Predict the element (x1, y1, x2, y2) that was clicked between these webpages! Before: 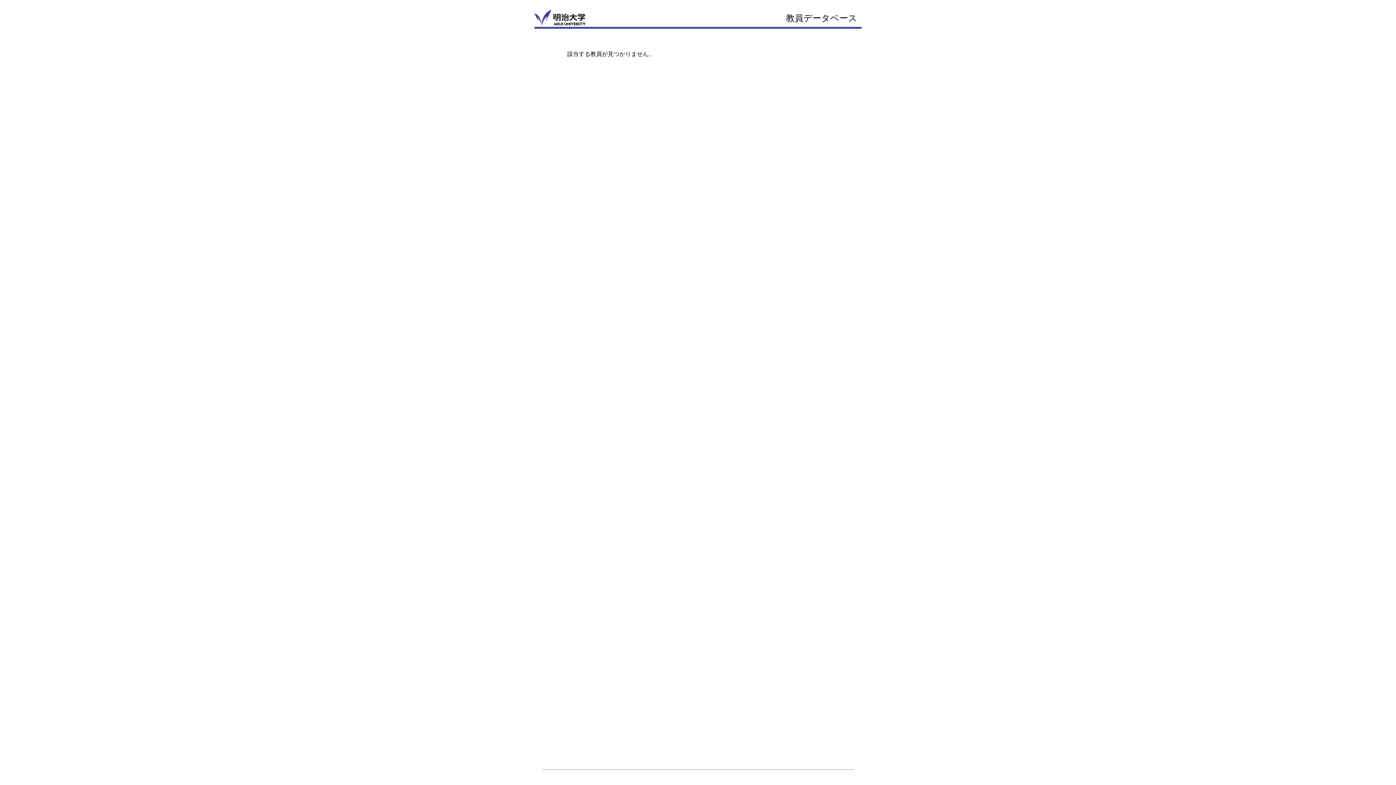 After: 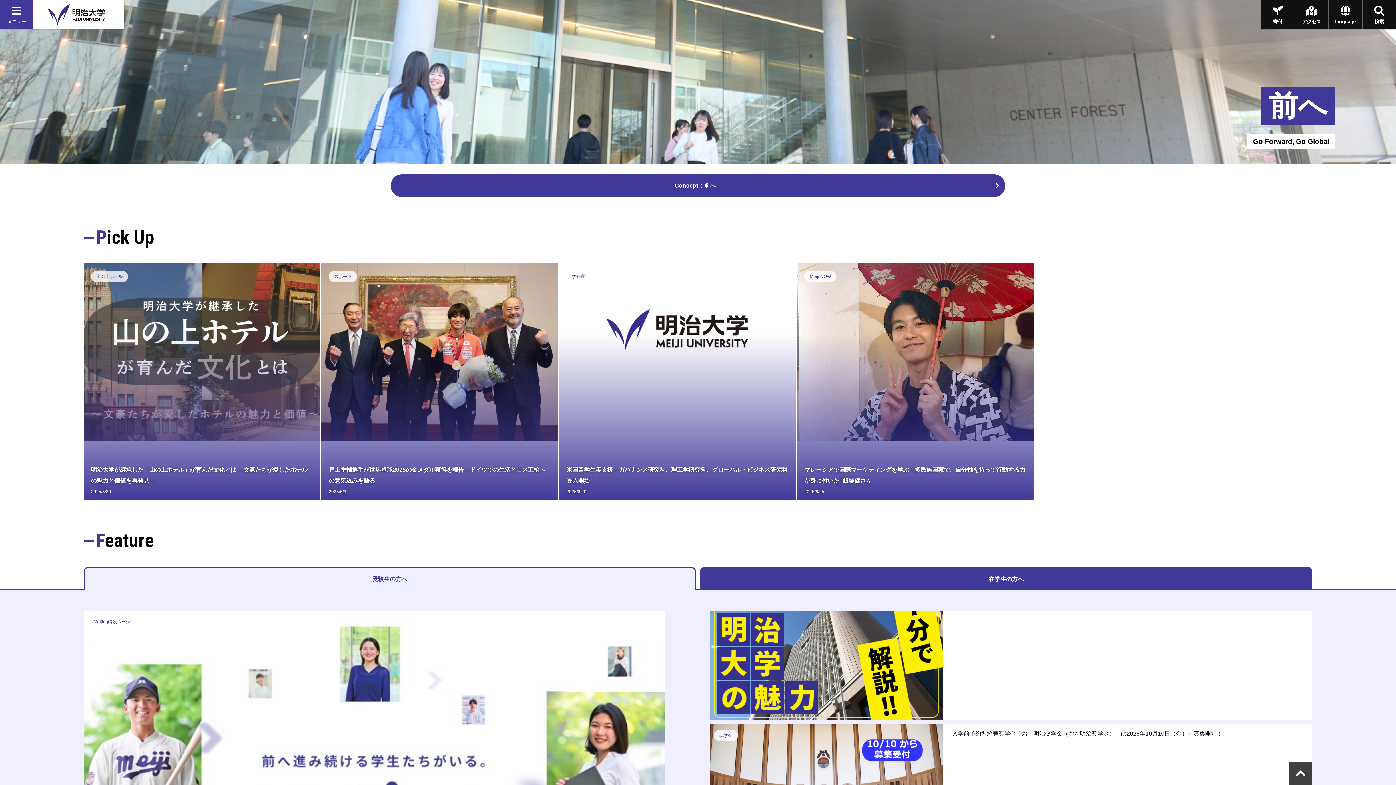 Action: bbox: (534, 20, 585, 26)